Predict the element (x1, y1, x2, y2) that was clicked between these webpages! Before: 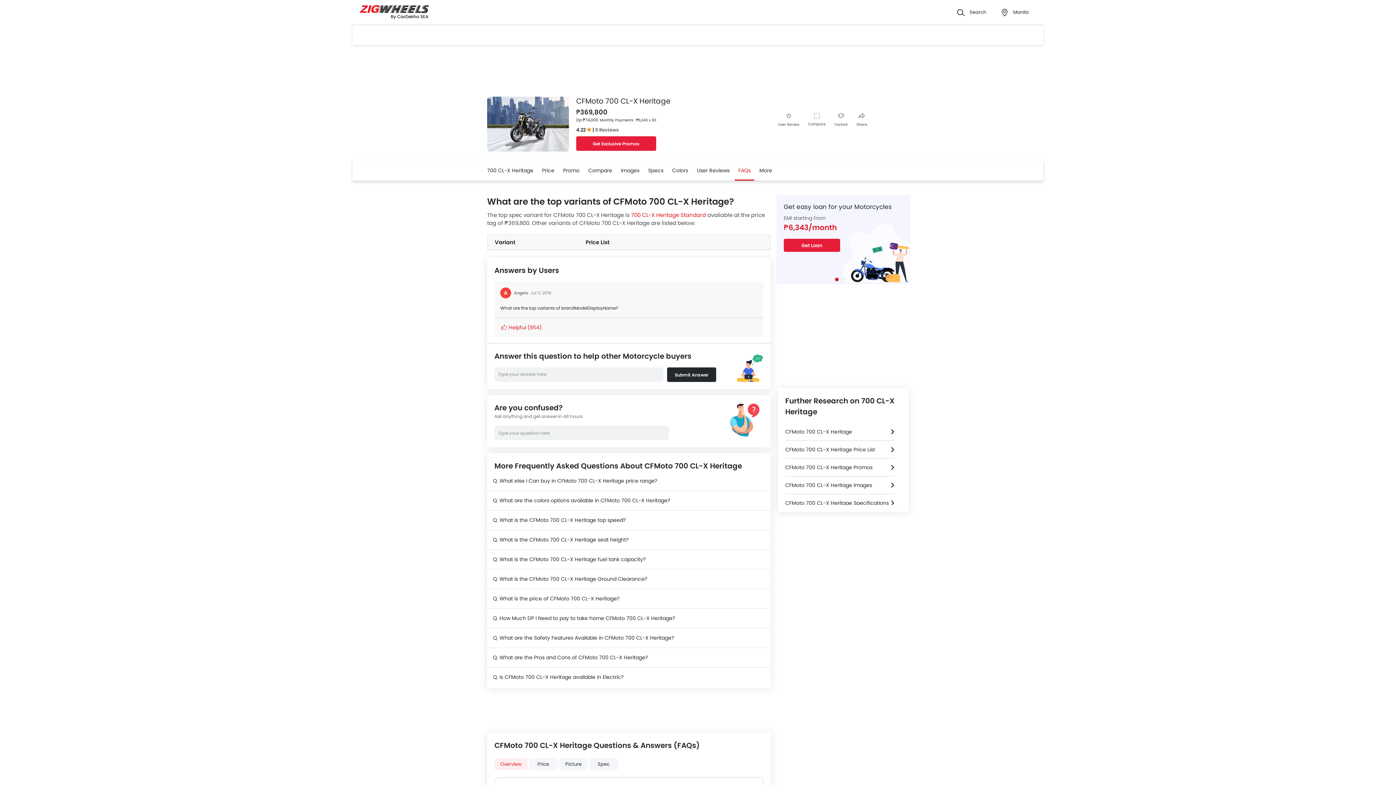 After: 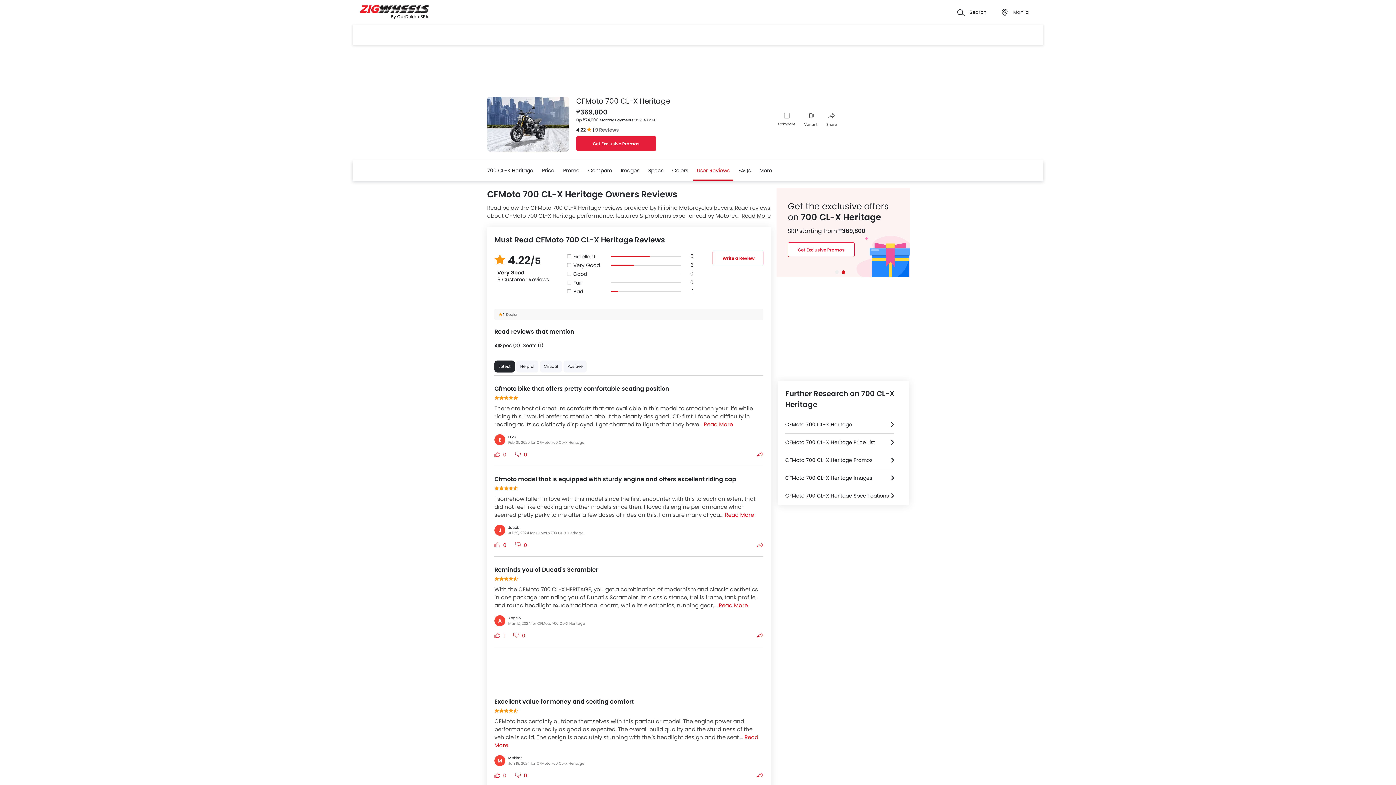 Action: bbox: (595, 126, 618, 133) label: 9 Reviews